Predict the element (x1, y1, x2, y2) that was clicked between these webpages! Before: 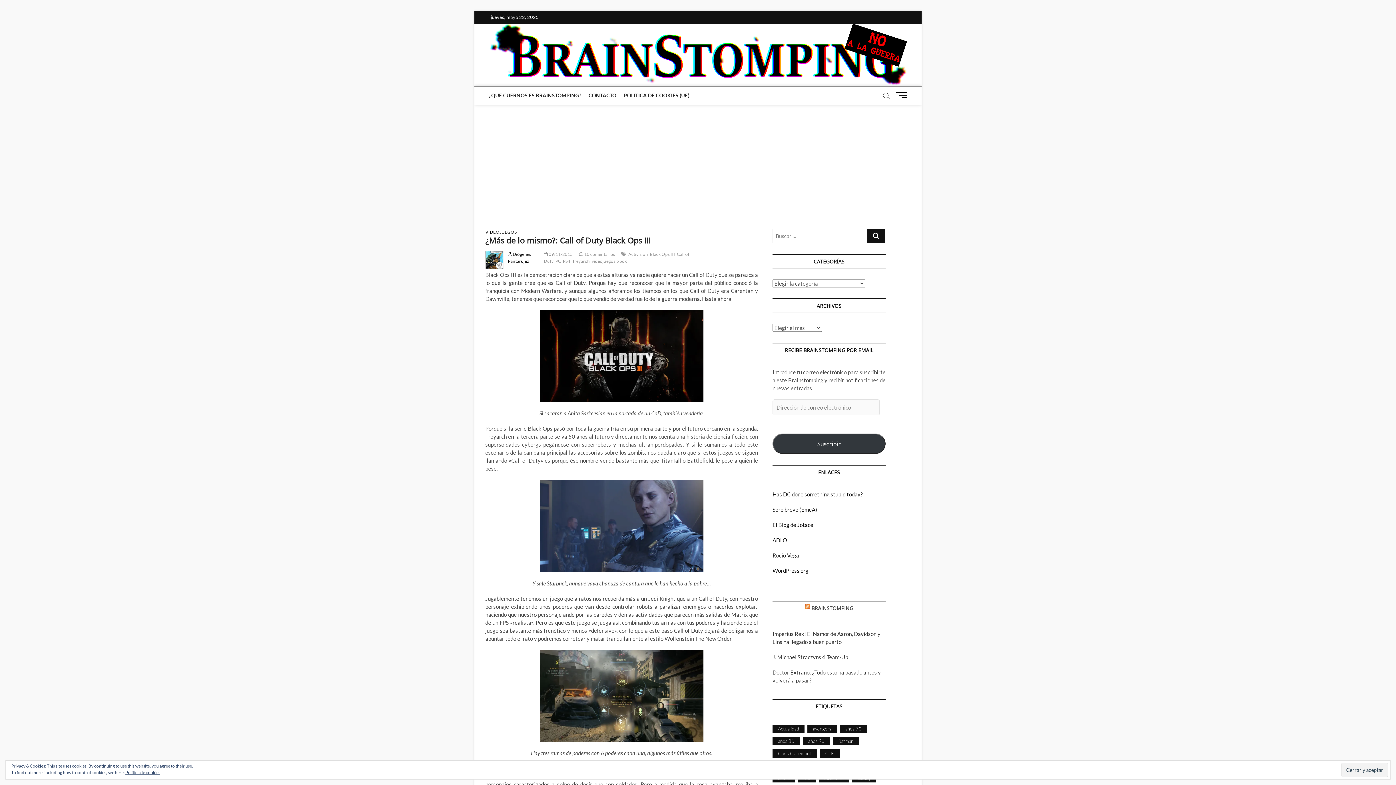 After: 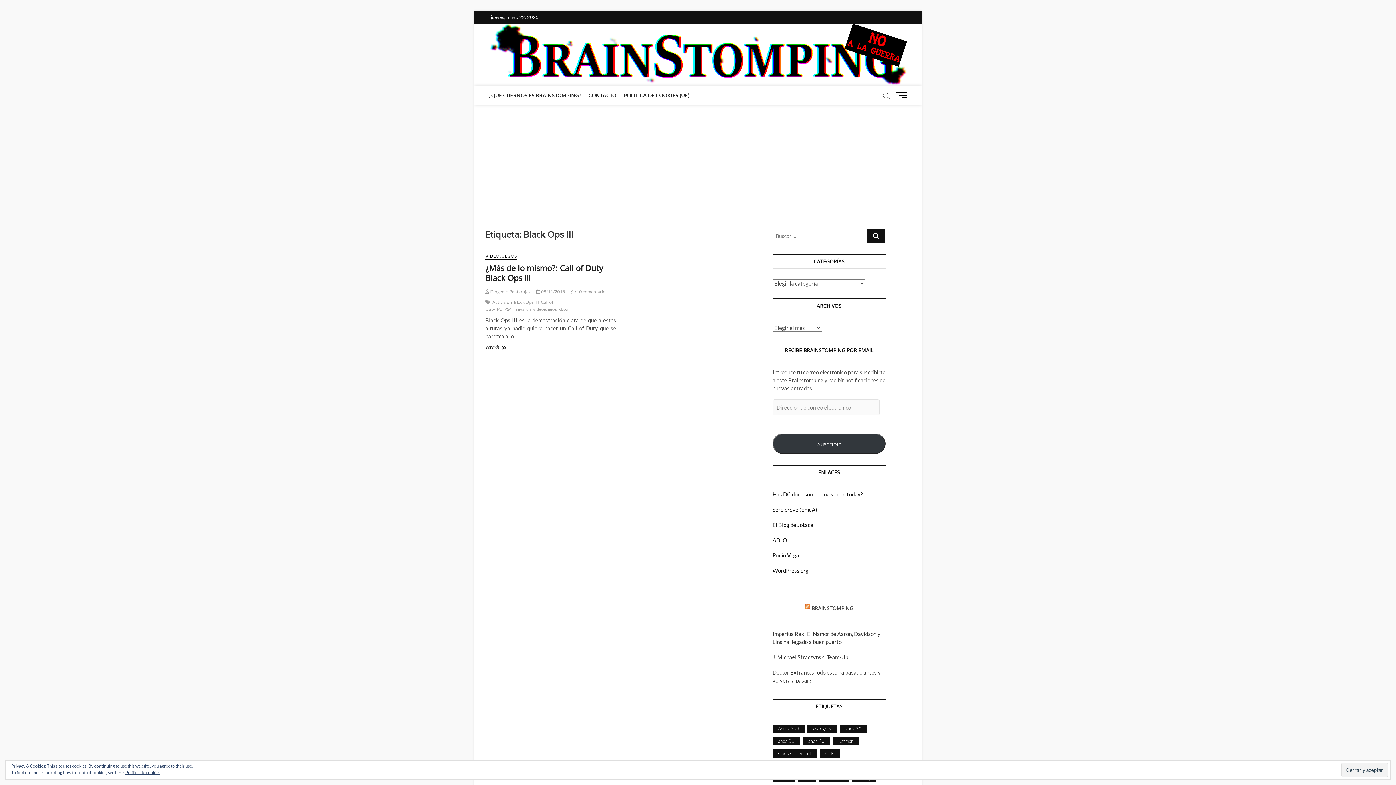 Action: label: Black Ops III bbox: (649, 251, 677, 259)